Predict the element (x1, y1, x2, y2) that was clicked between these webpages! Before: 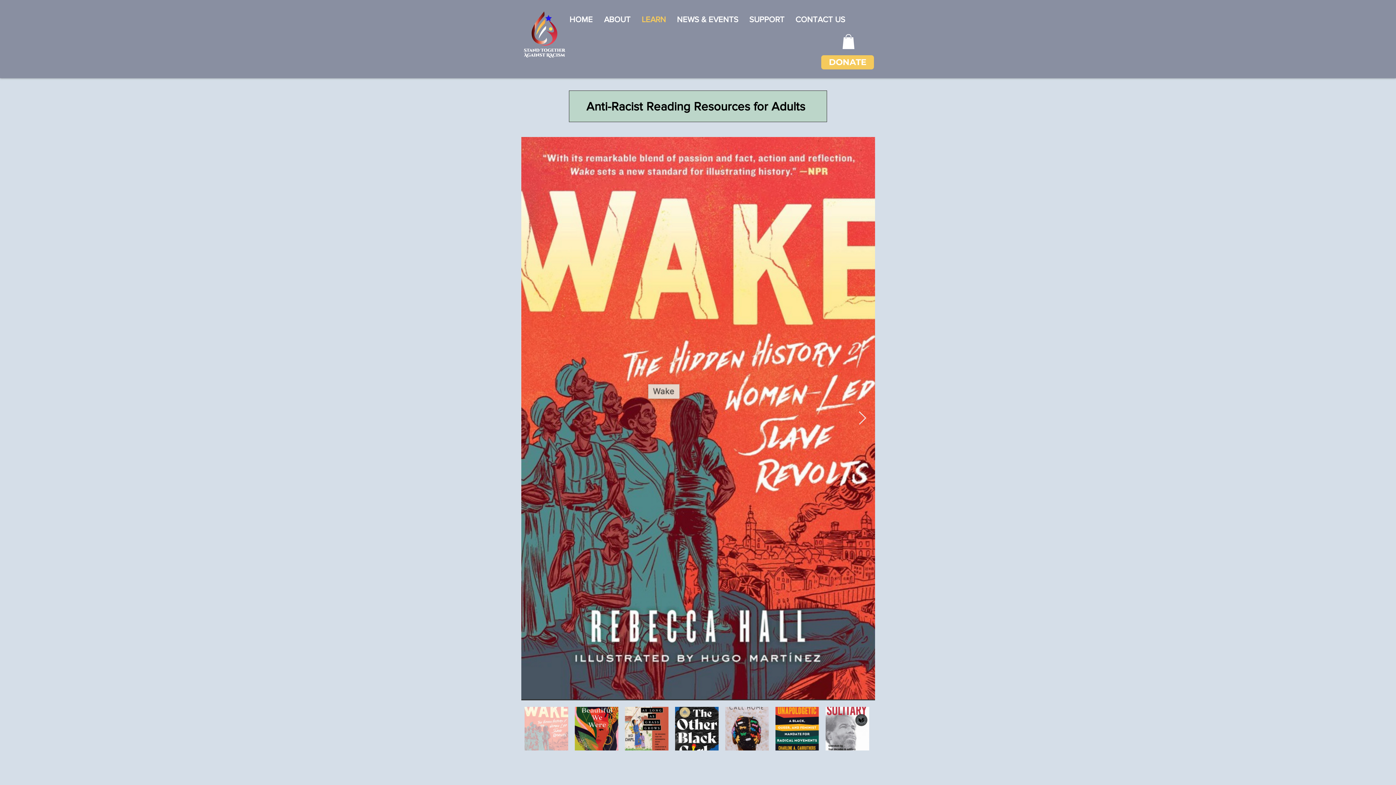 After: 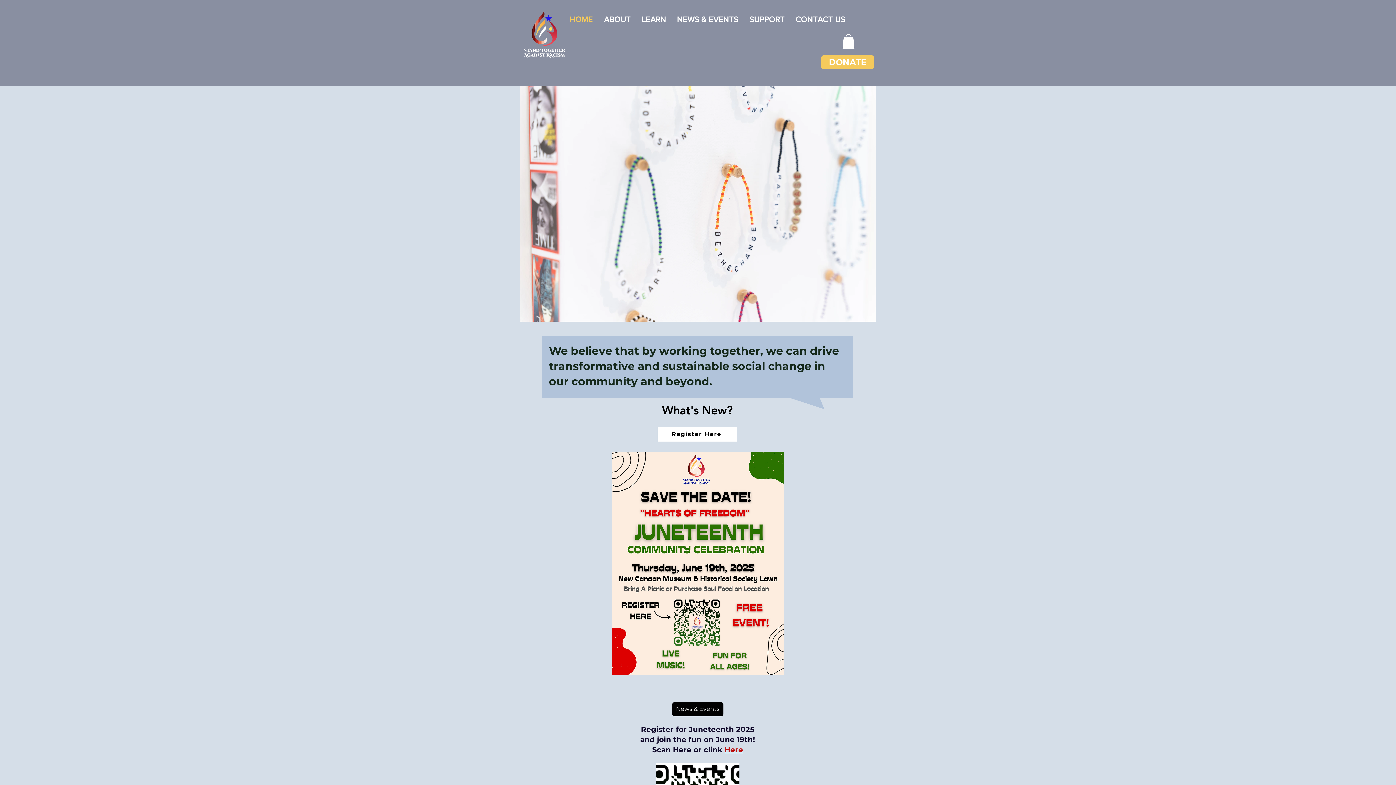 Action: bbox: (564, 10, 598, 28) label: HOME